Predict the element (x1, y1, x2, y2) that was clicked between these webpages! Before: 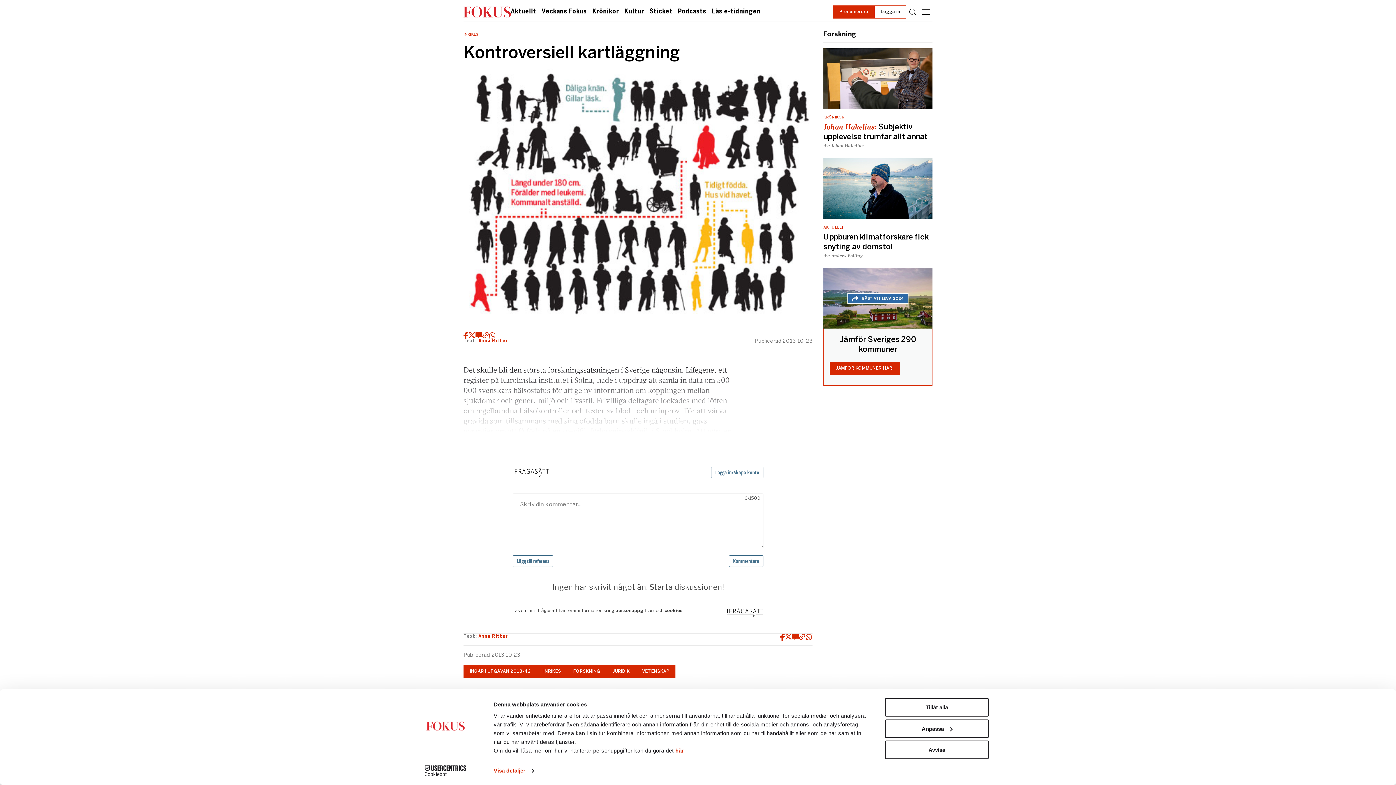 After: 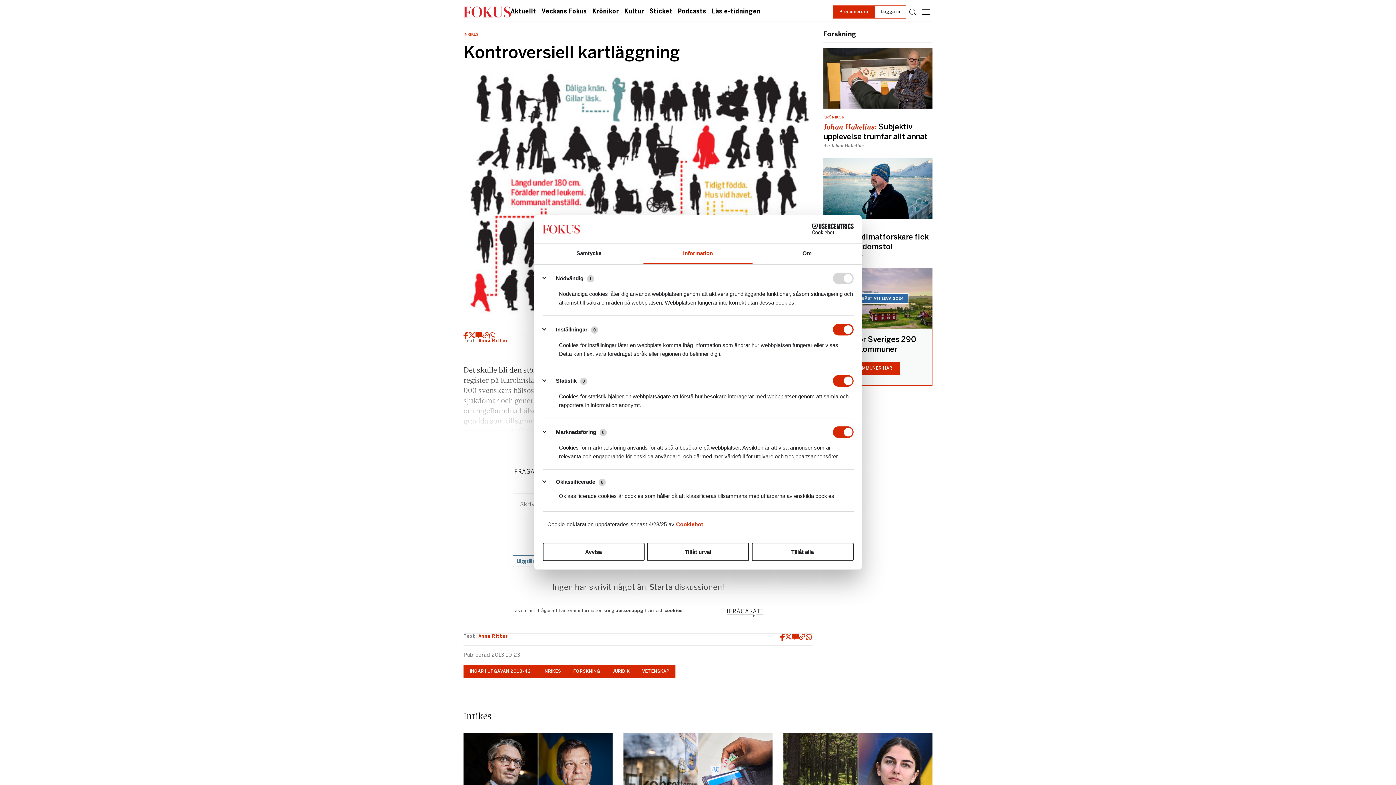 Action: bbox: (885, 719, 989, 738) label: Anpassa